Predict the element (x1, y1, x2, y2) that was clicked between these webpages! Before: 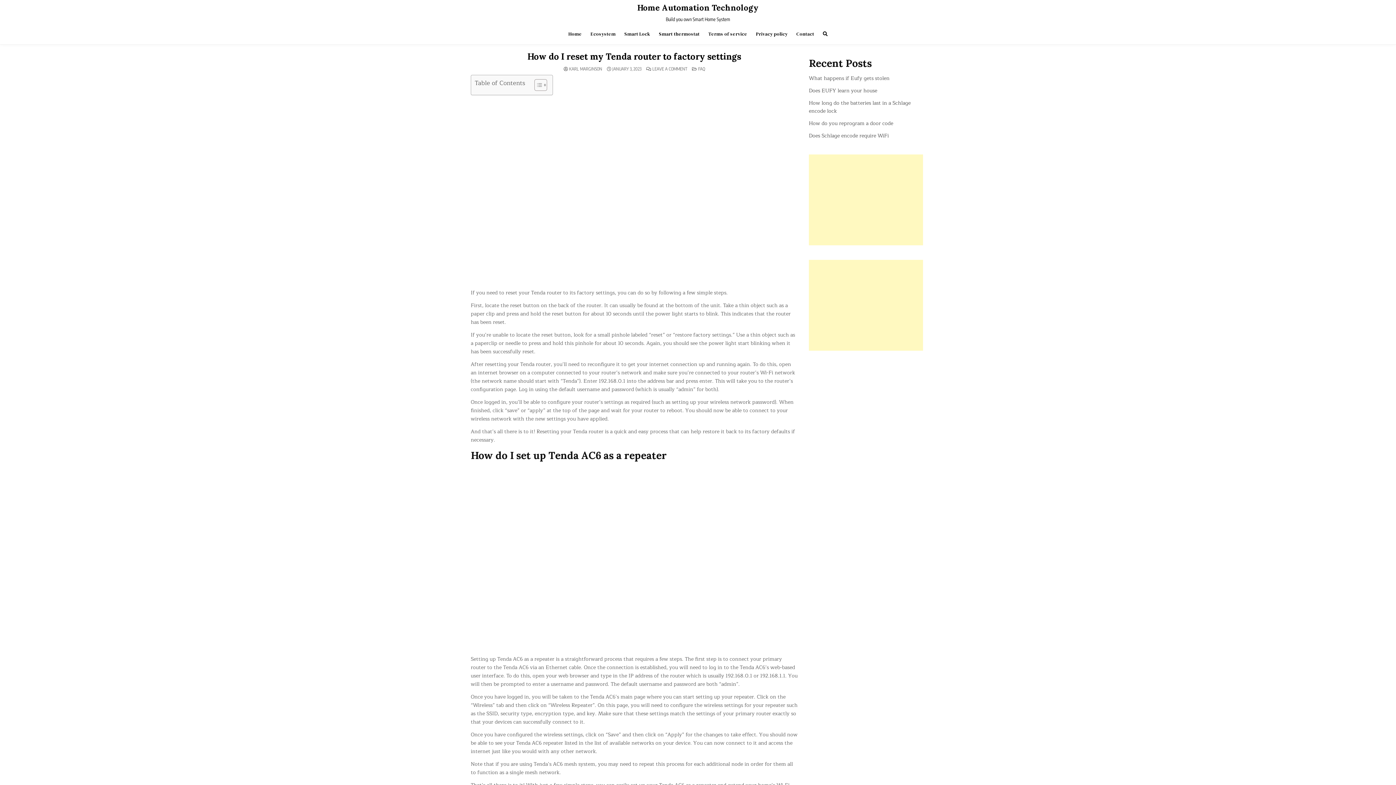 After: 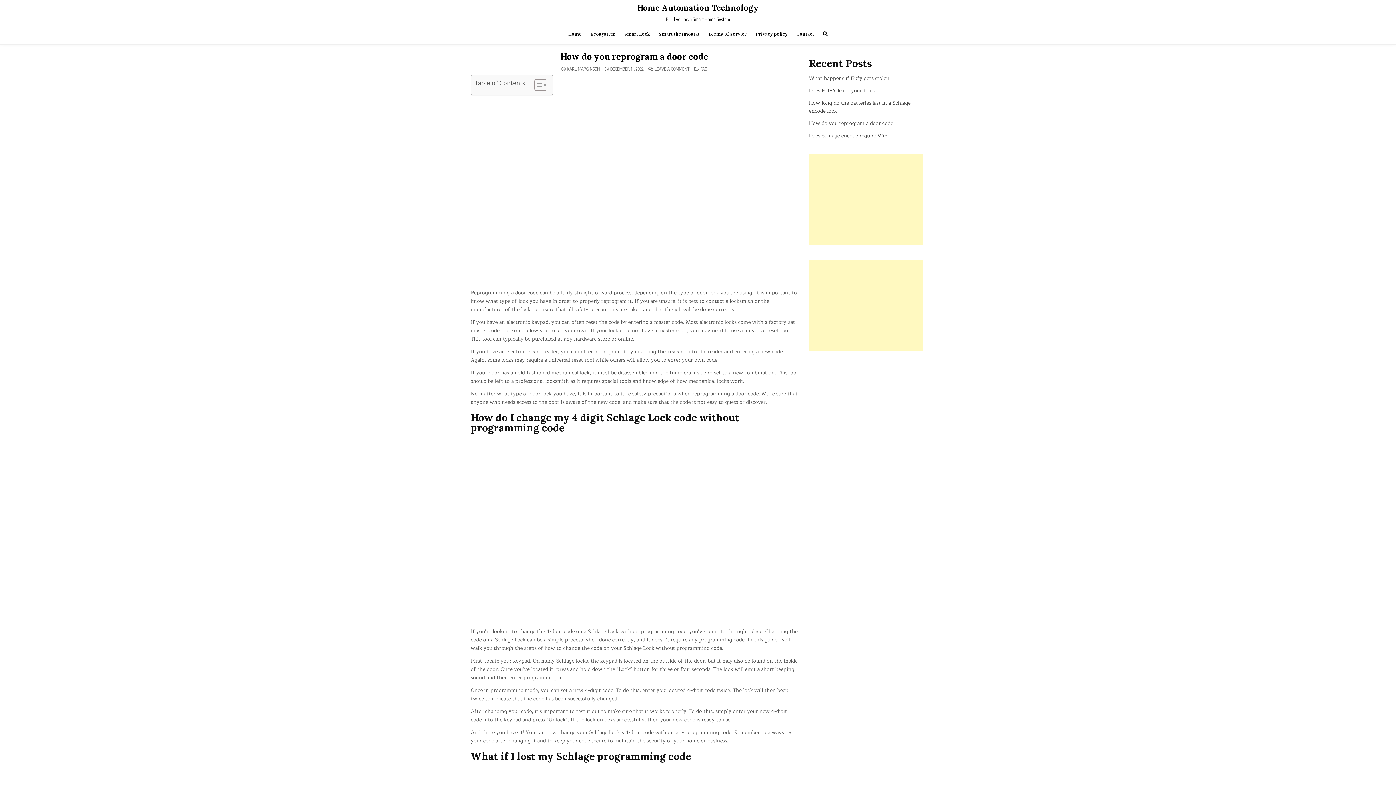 Action: bbox: (809, 119, 893, 127) label: How do you reprogram a door code